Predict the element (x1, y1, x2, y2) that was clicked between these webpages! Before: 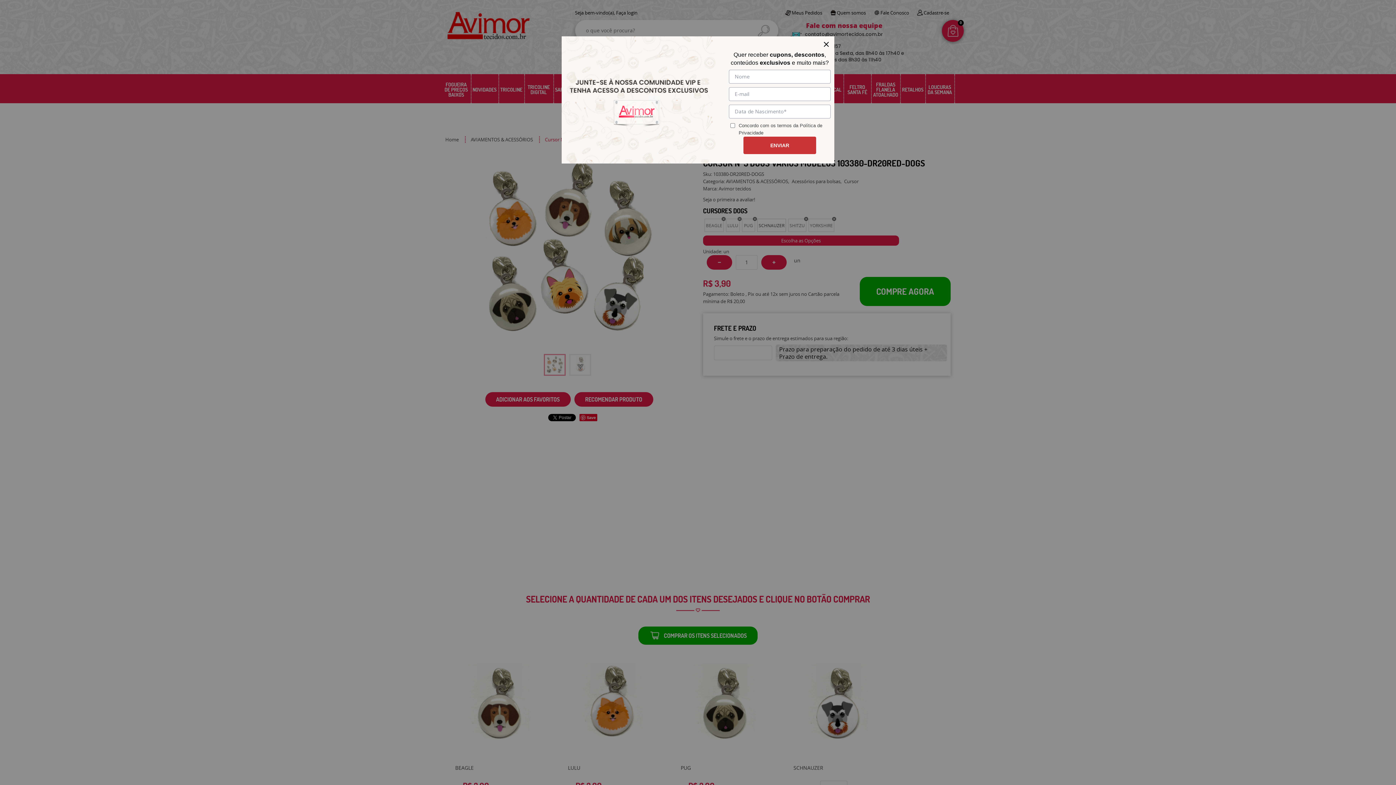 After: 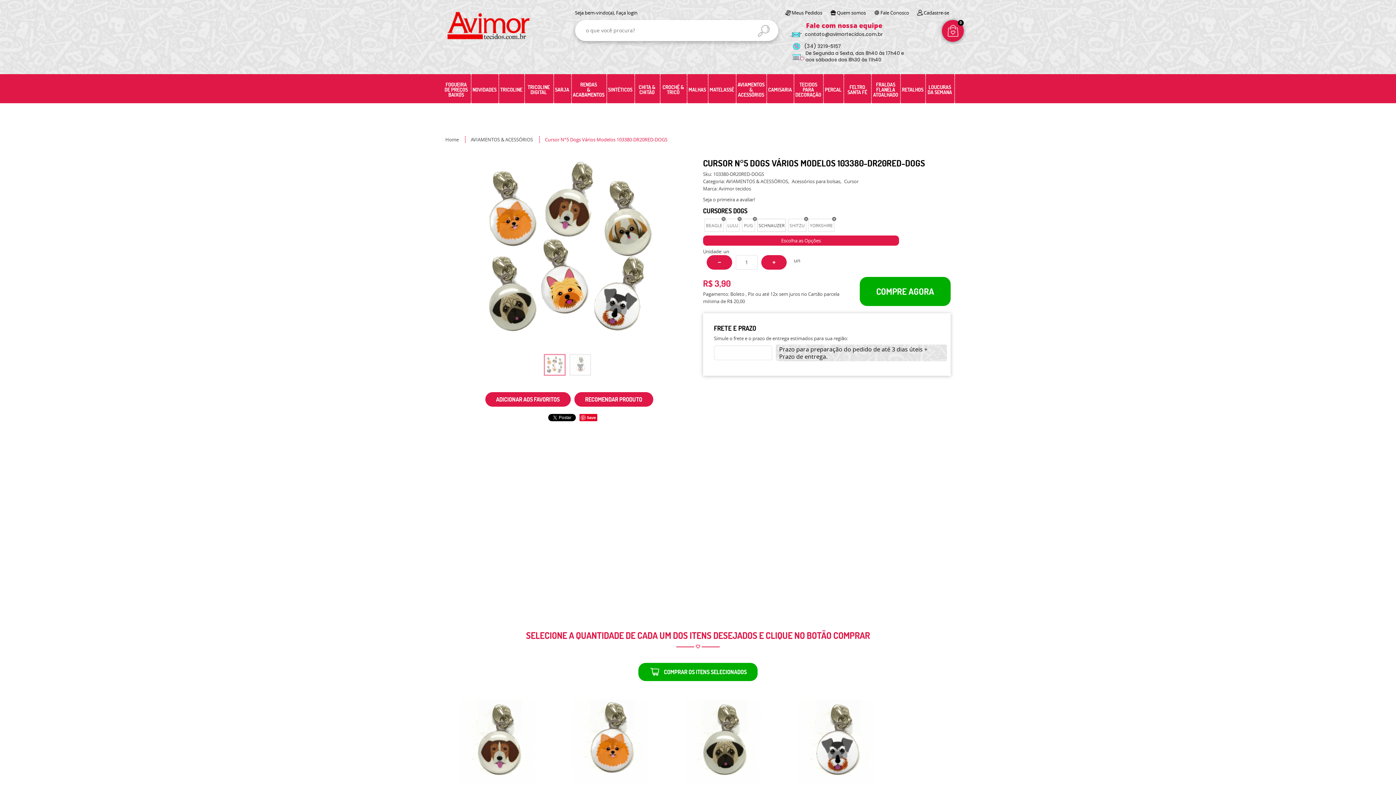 Action: bbox: (824, 41, 829, 46)